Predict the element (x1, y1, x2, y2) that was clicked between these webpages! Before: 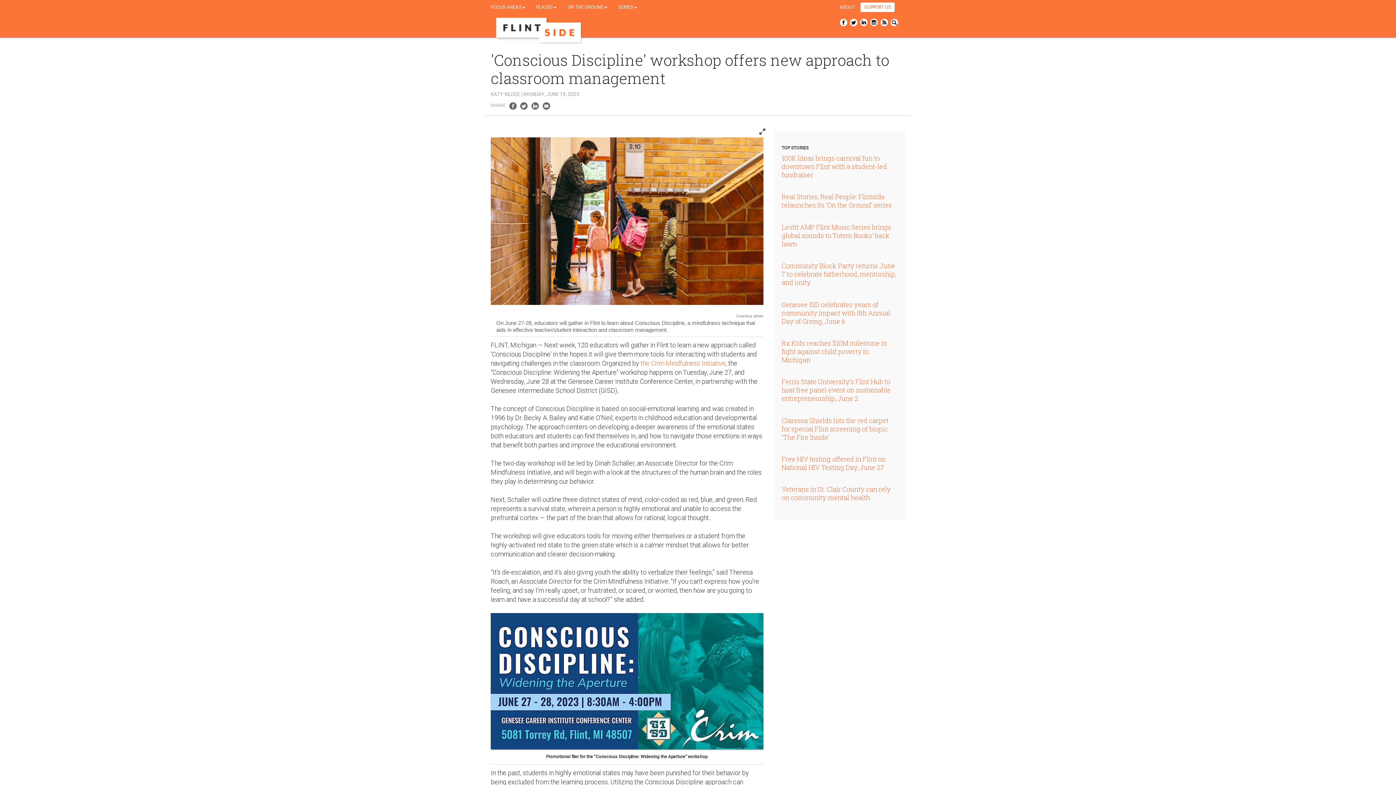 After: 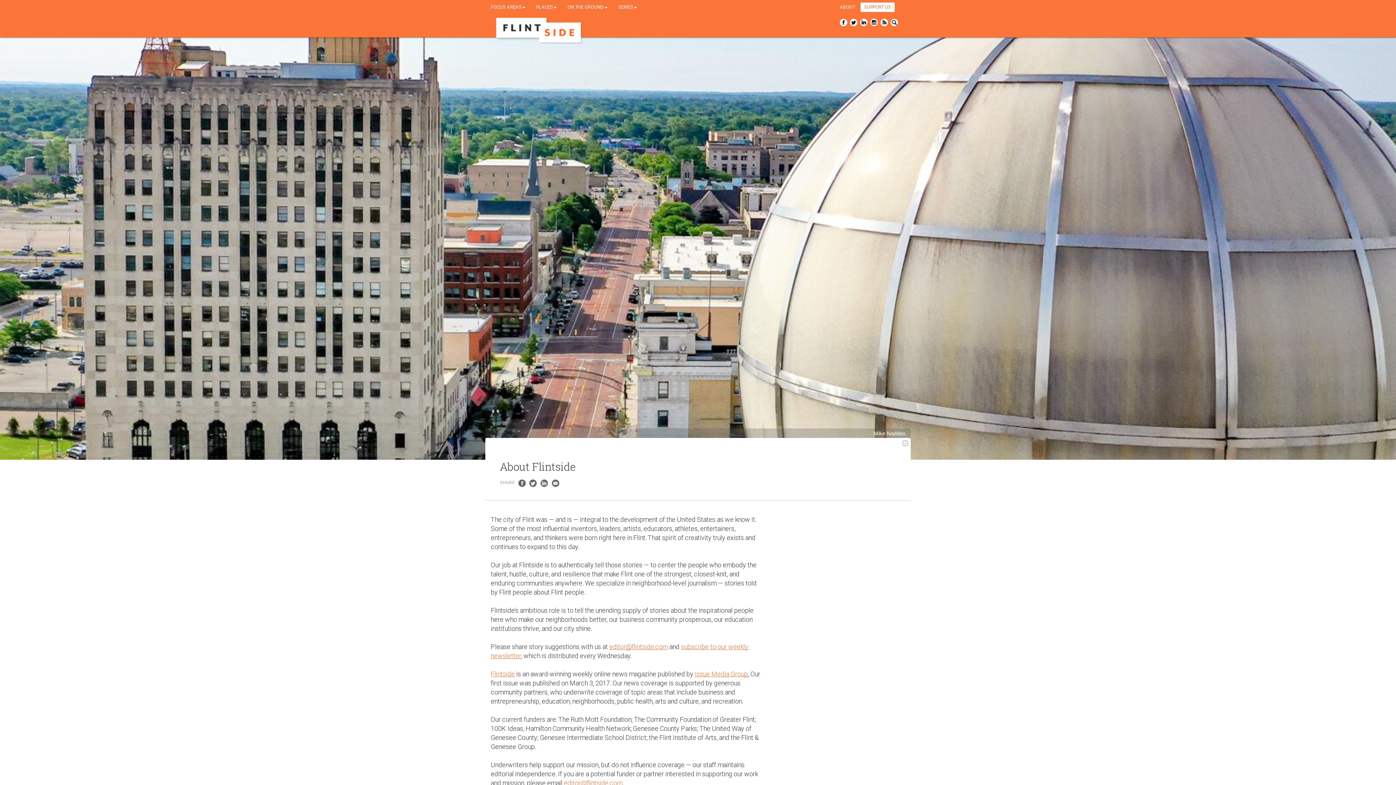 Action: bbox: (834, 0, 860, 14) label: ABOUT